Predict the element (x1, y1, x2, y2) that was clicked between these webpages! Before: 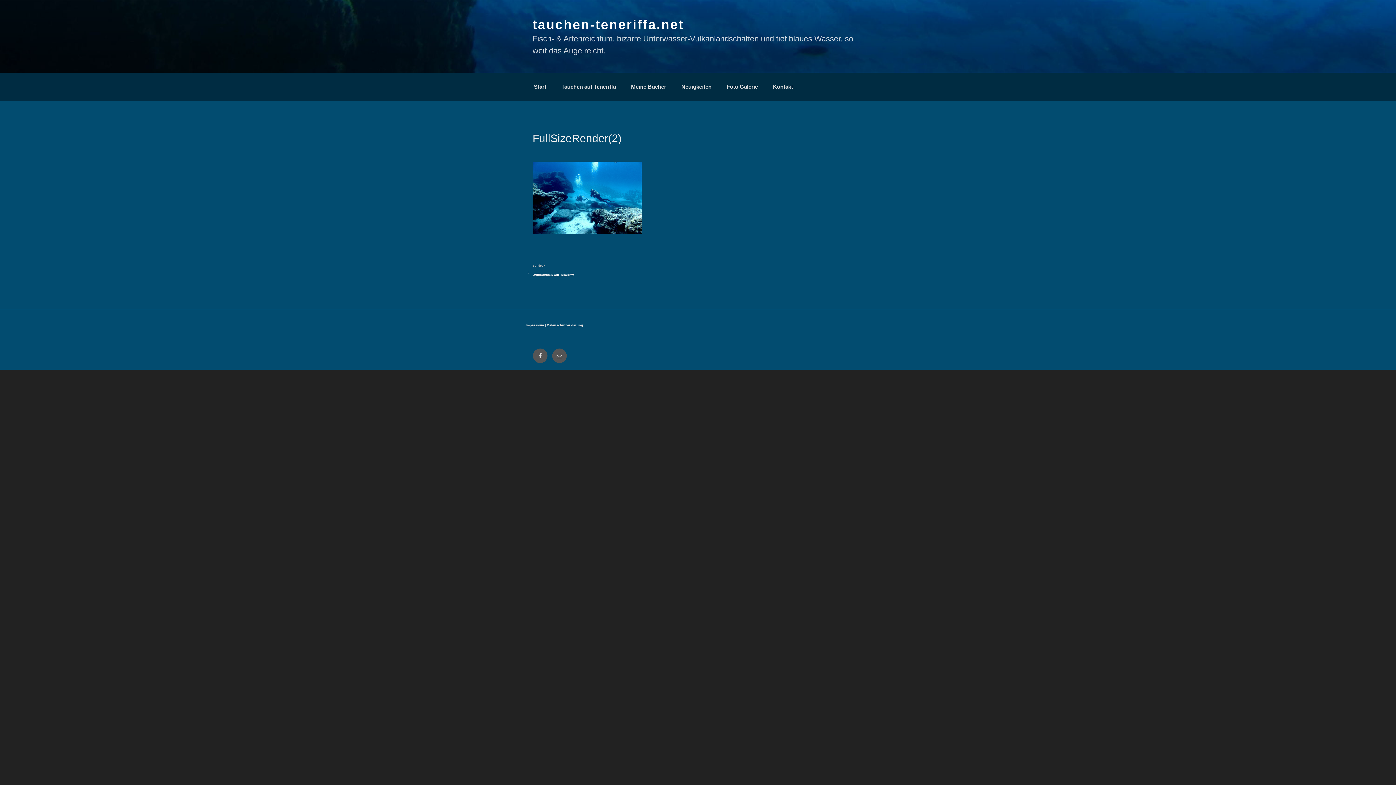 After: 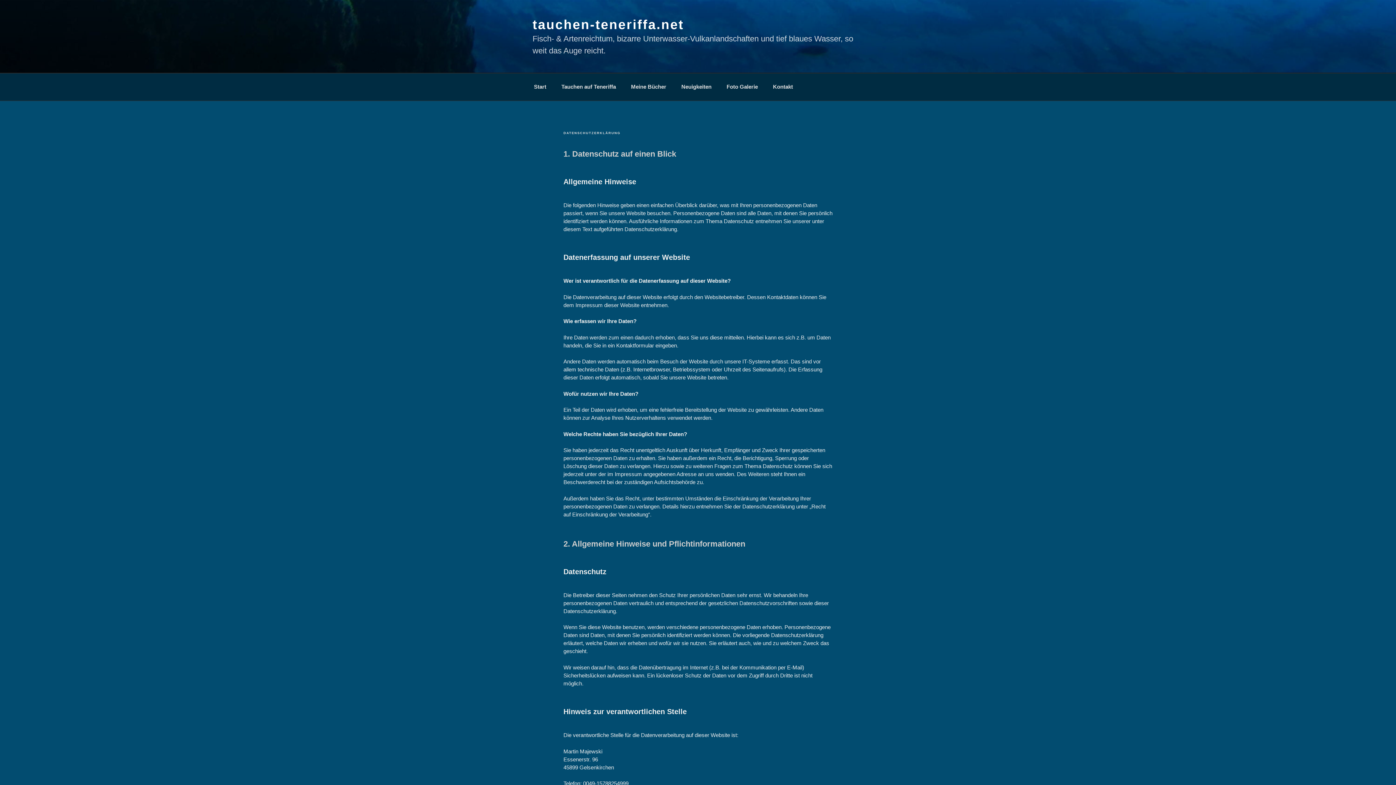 Action: bbox: (547, 323, 583, 327) label: Datenschutzerklärung